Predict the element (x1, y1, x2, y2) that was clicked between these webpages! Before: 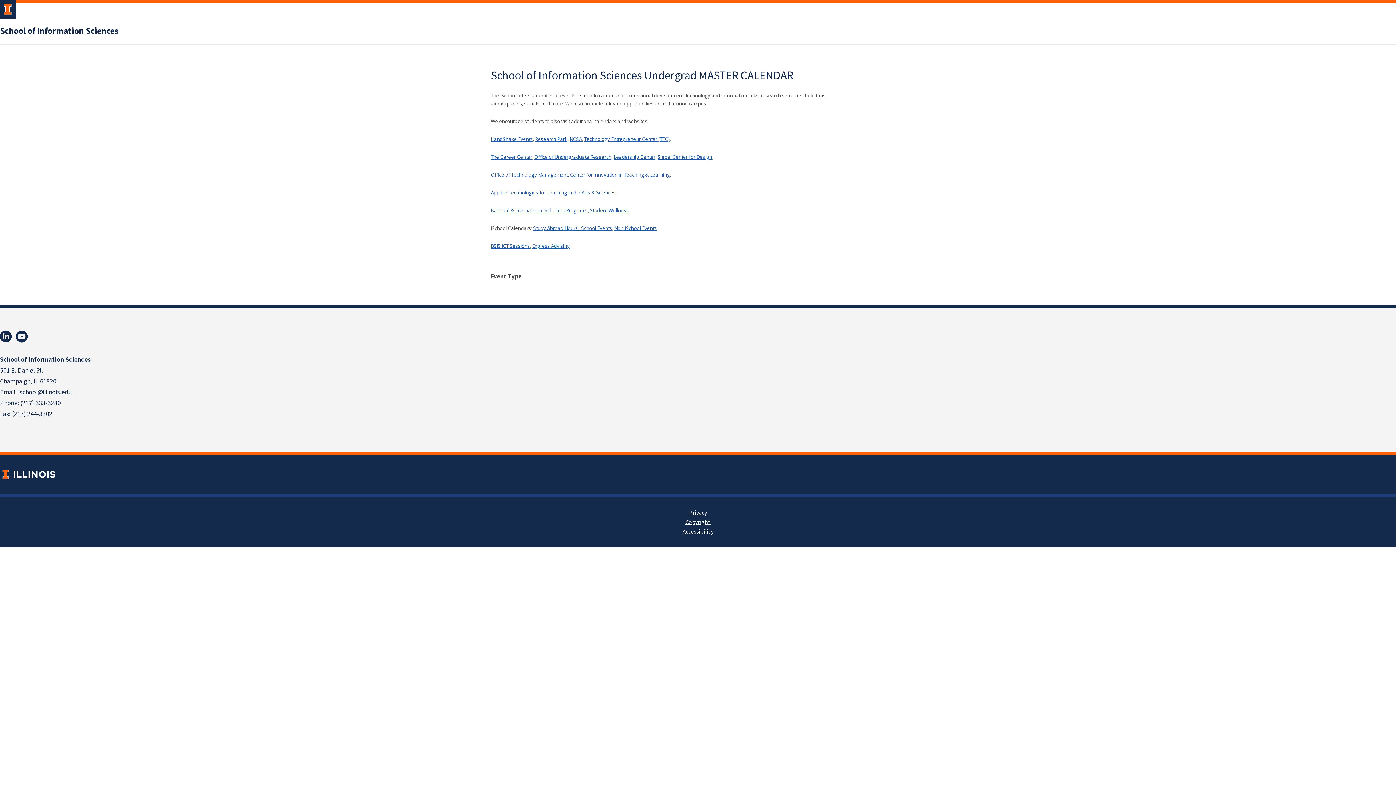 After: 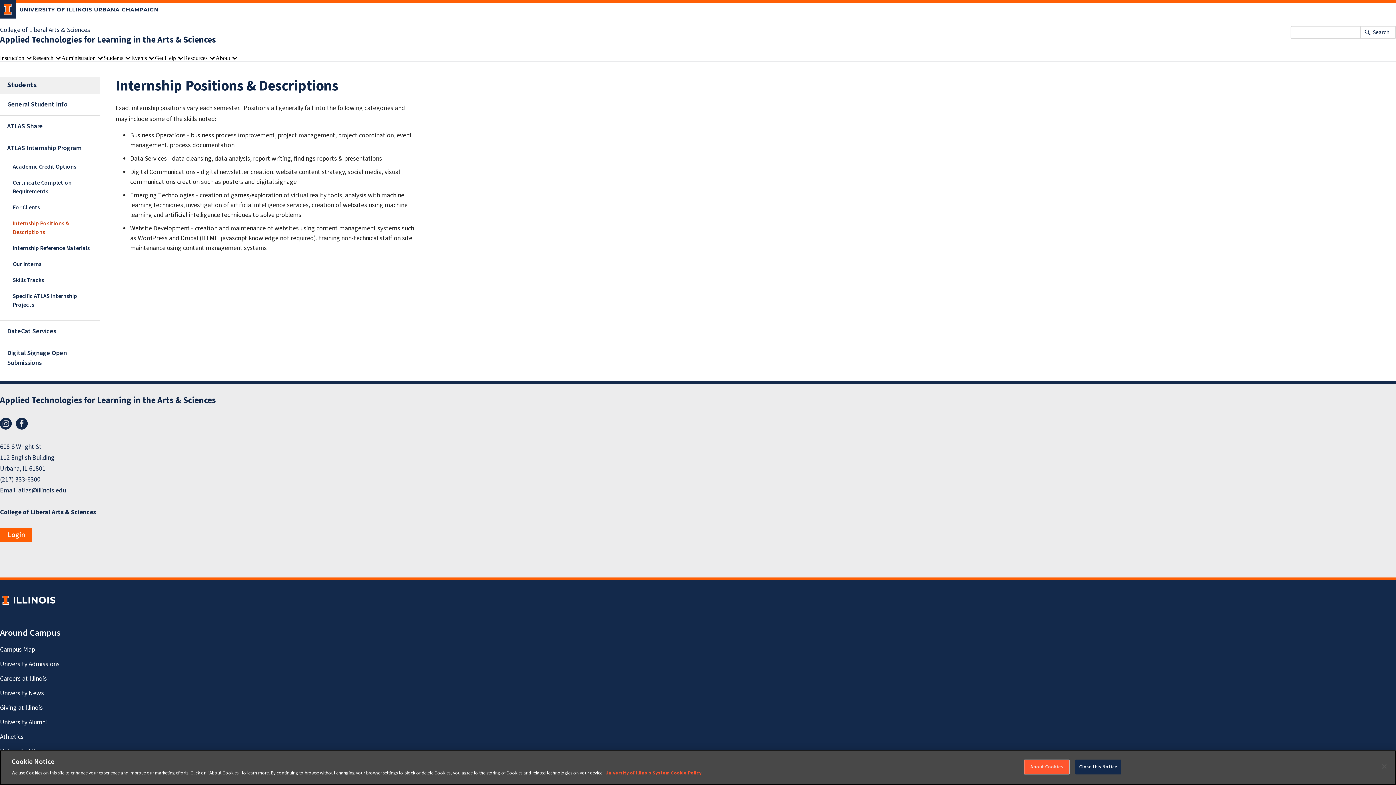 Action: label: Applied Technologies for Learning in the Arts & Sciences. bbox: (490, 189, 617, 196)